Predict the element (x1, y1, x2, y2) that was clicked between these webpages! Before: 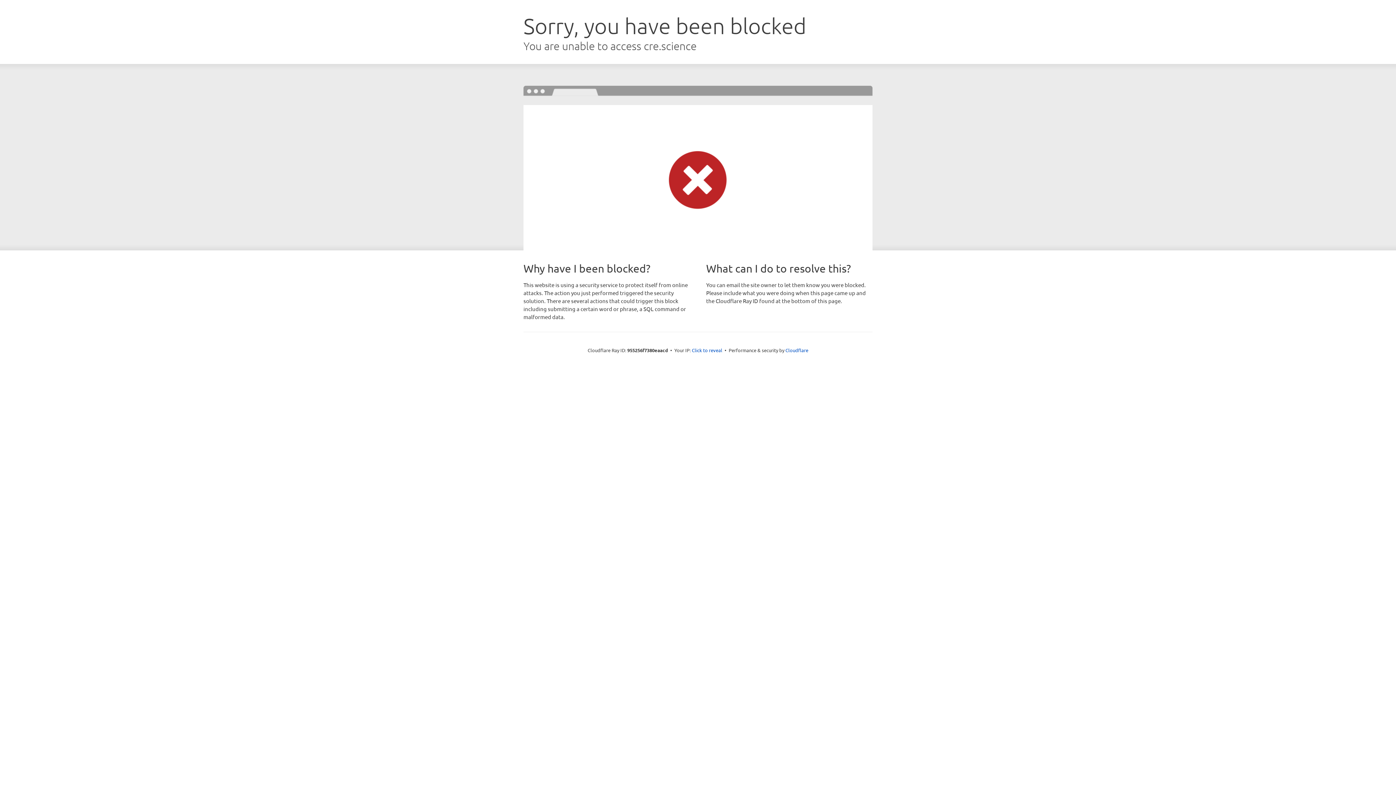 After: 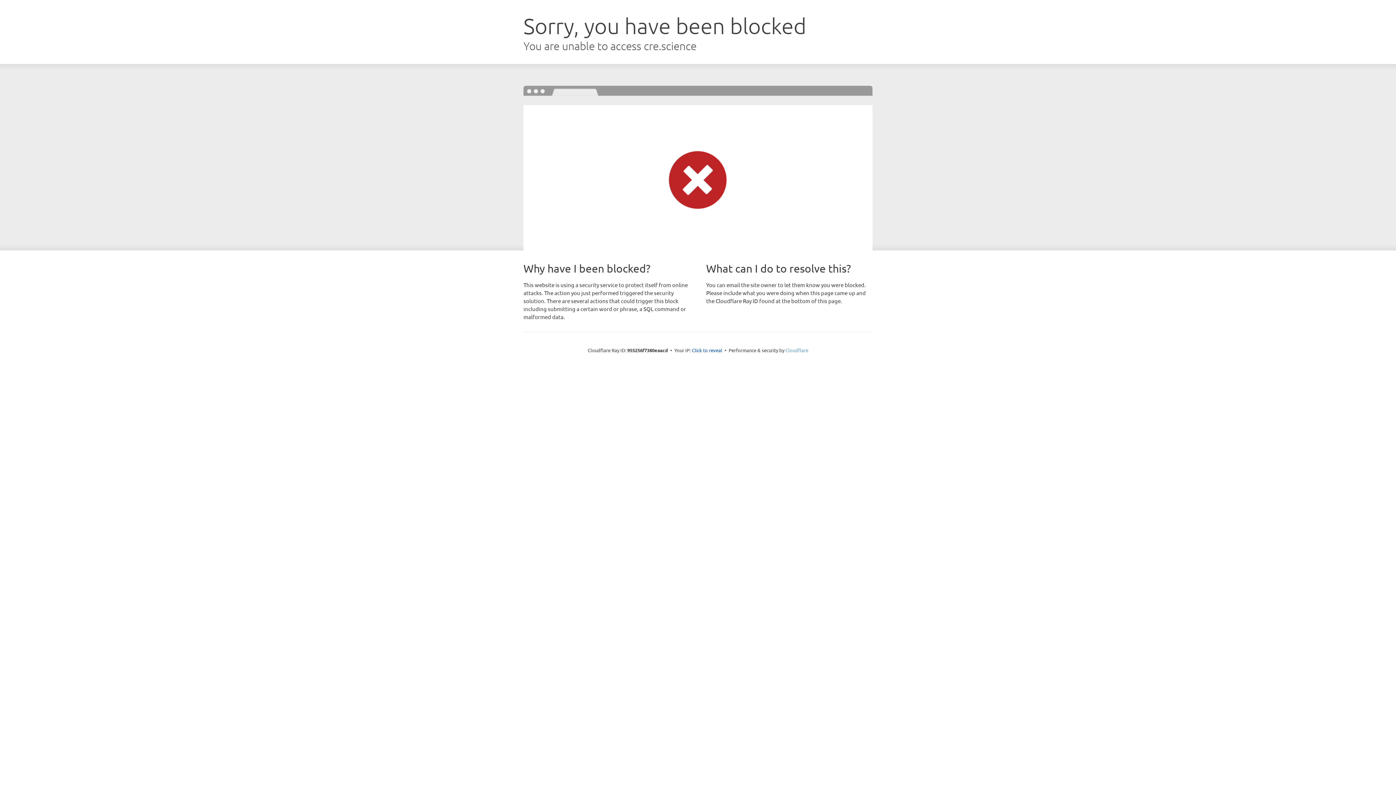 Action: label: Cloudflare bbox: (785, 347, 808, 353)